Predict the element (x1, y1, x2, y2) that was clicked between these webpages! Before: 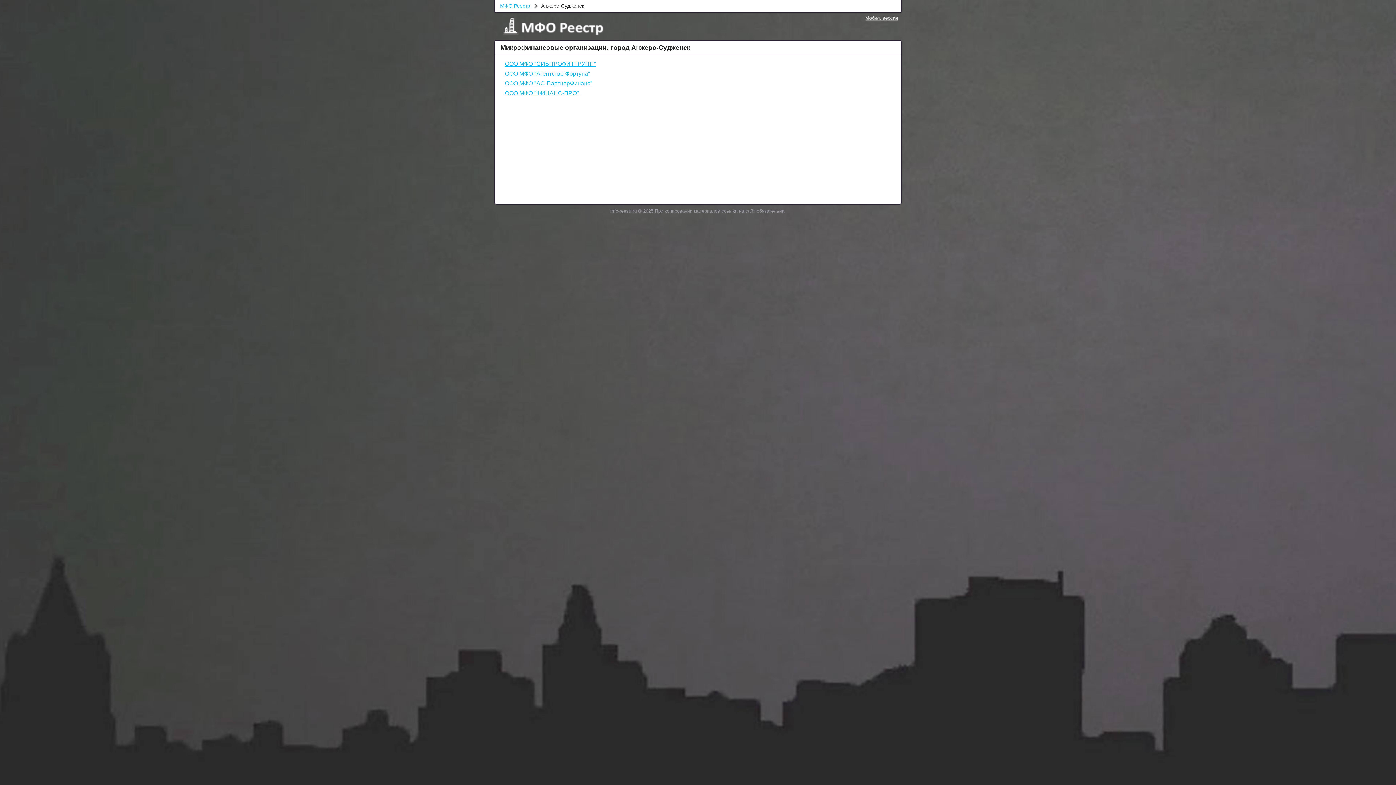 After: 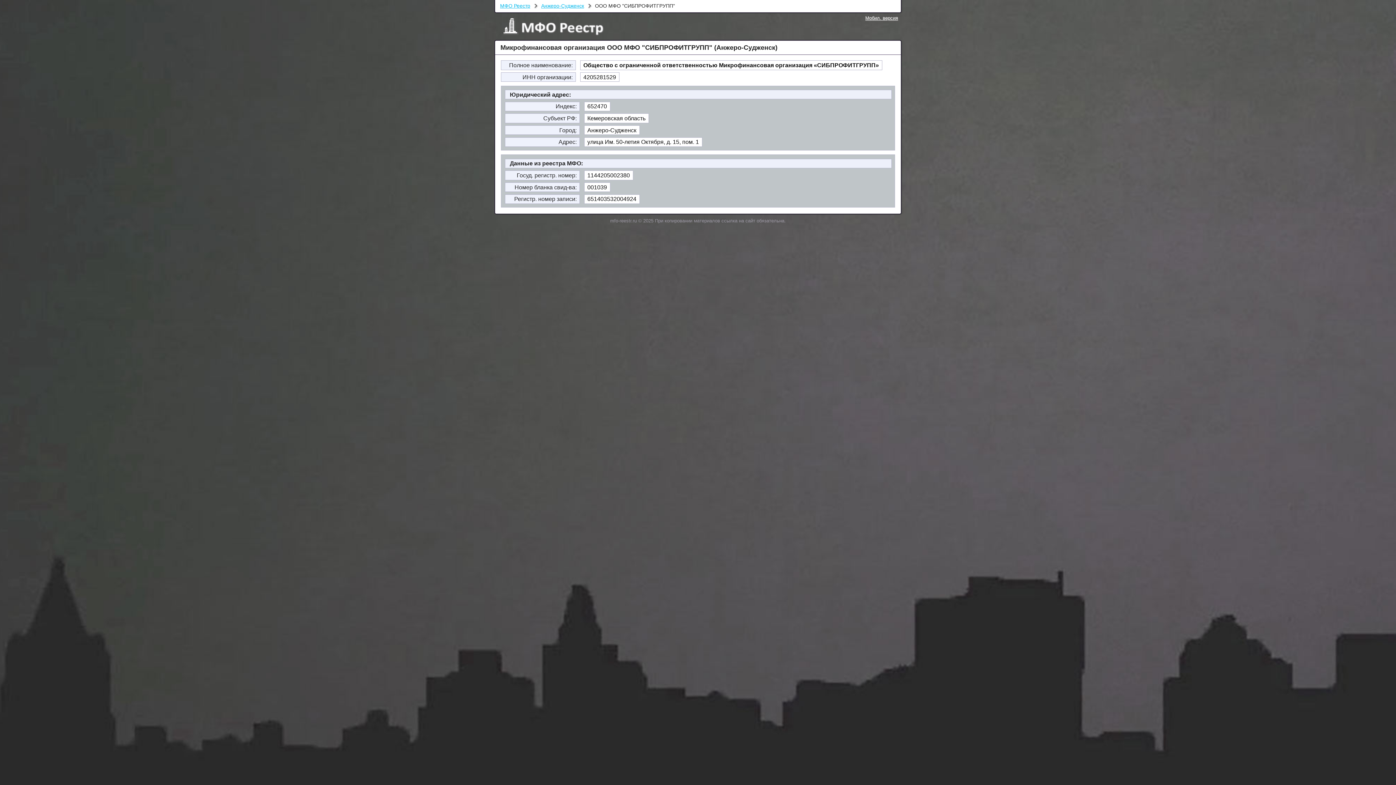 Action: bbox: (503, 59, 597, 68) label: ООО МФО "СИБПРОФИТГРУПП"